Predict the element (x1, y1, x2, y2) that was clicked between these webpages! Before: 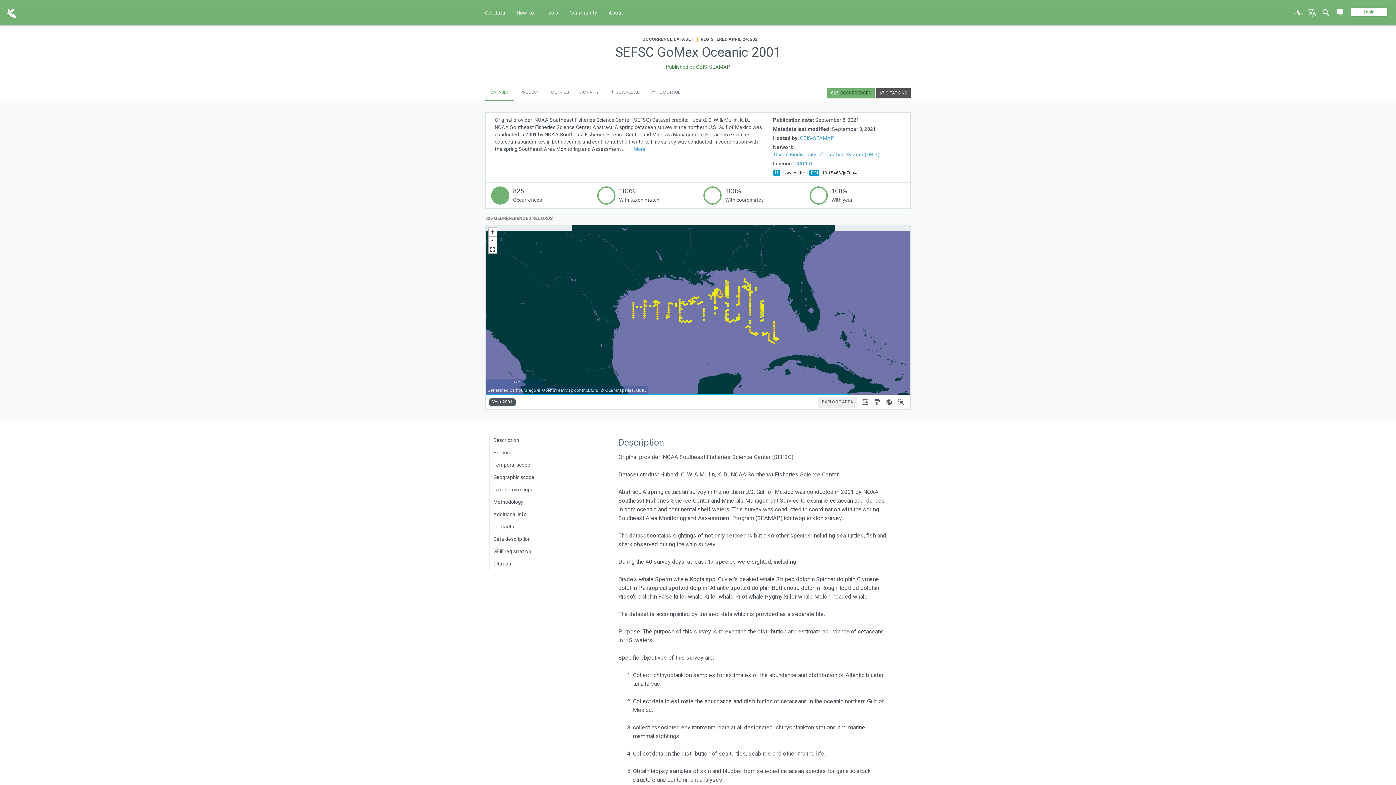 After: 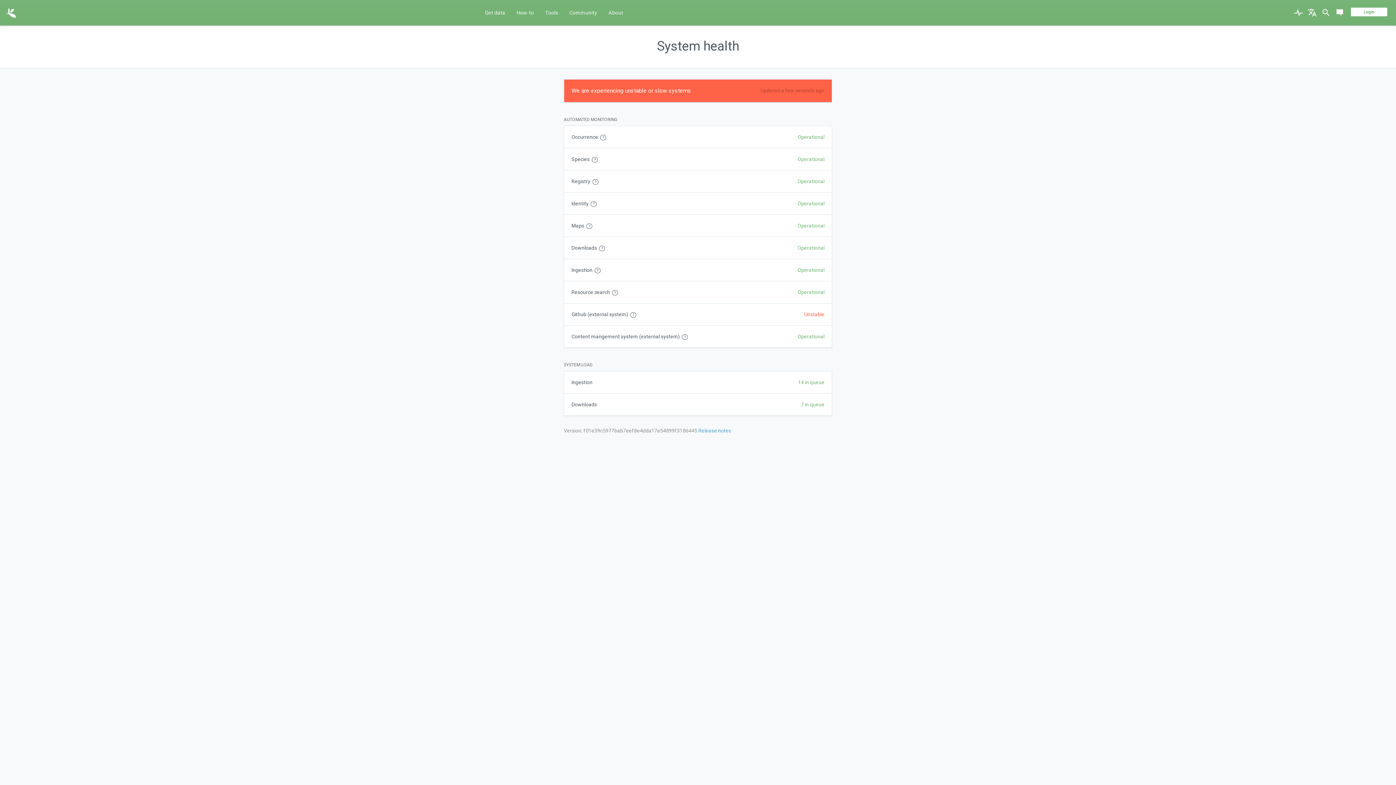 Action: bbox: (1292, 0, 1305, 25)